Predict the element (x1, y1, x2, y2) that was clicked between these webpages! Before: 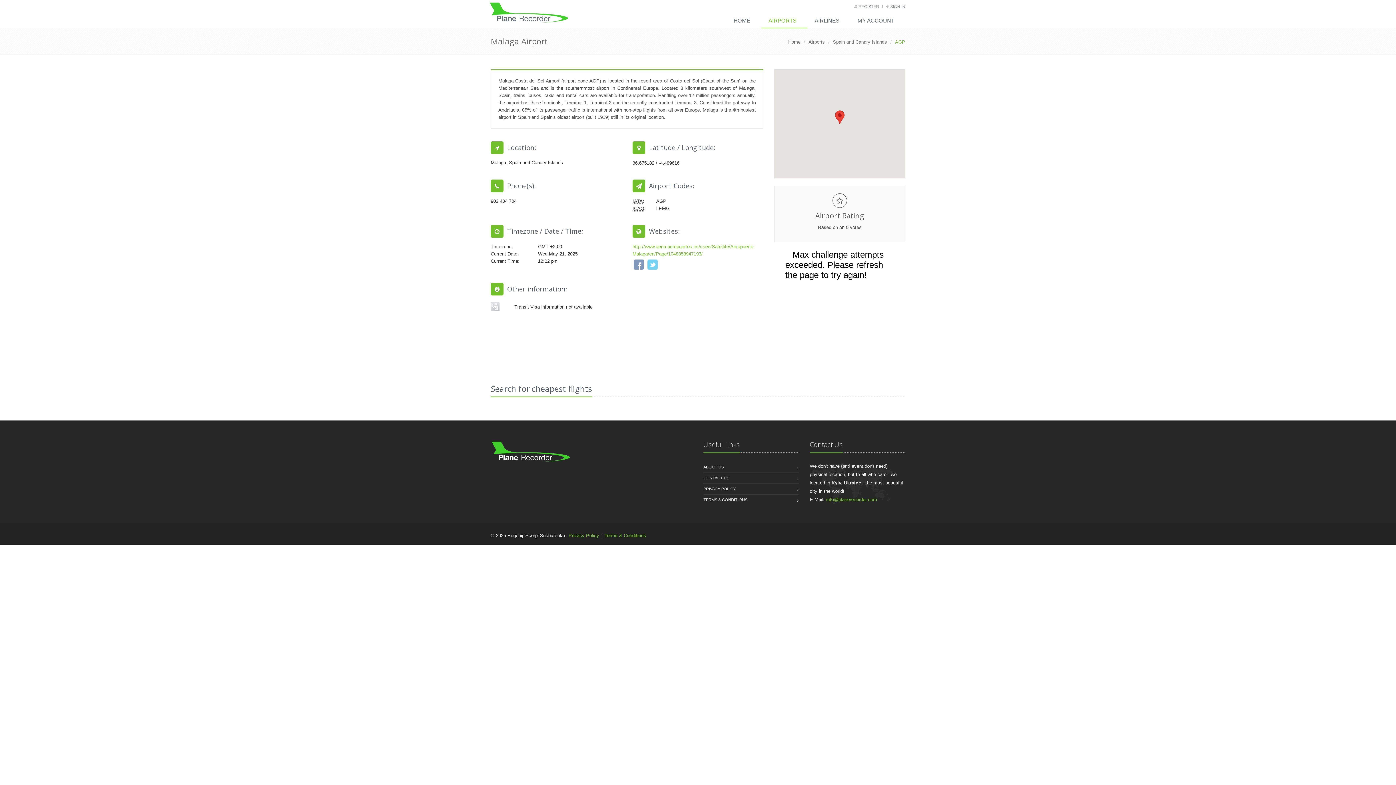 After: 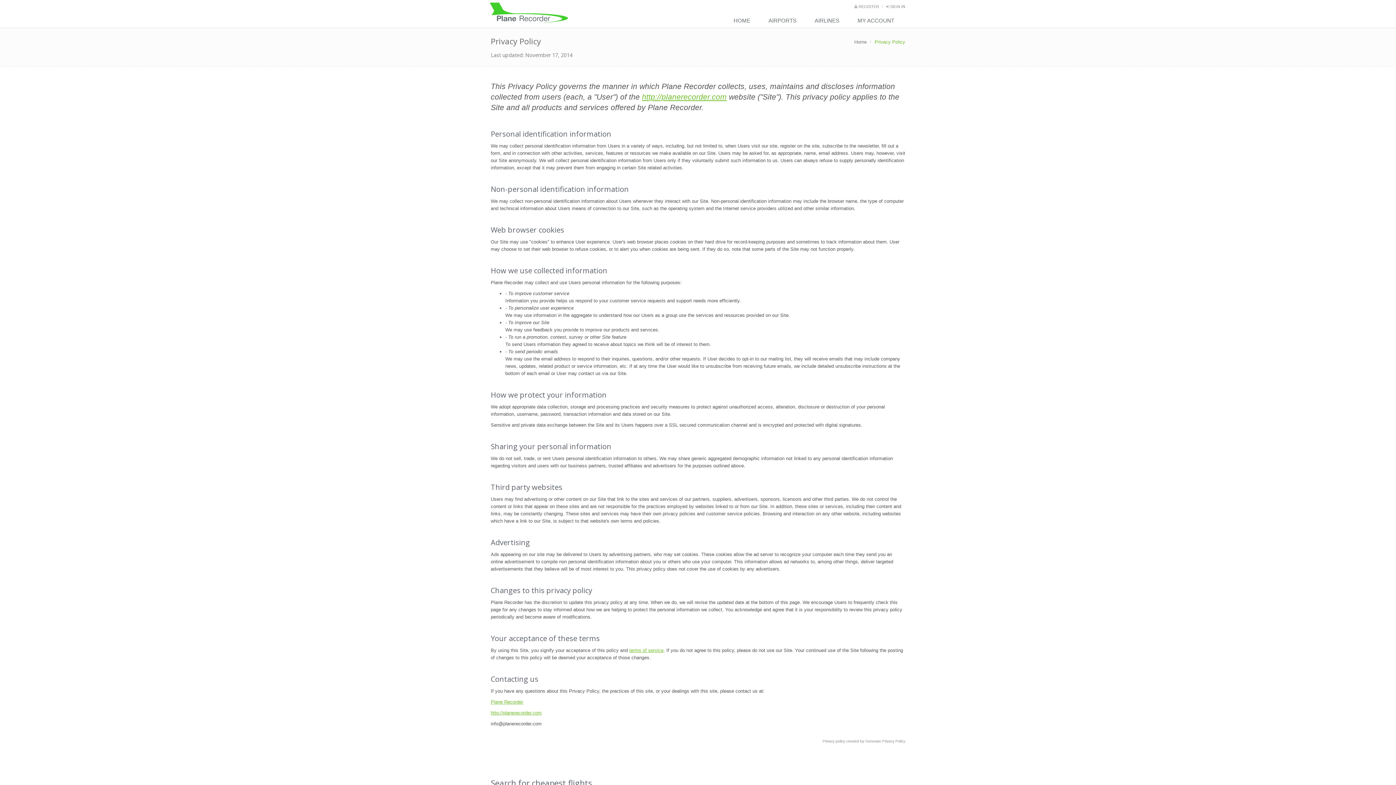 Action: bbox: (703, 484, 736, 494) label: PRIVACY POLICY